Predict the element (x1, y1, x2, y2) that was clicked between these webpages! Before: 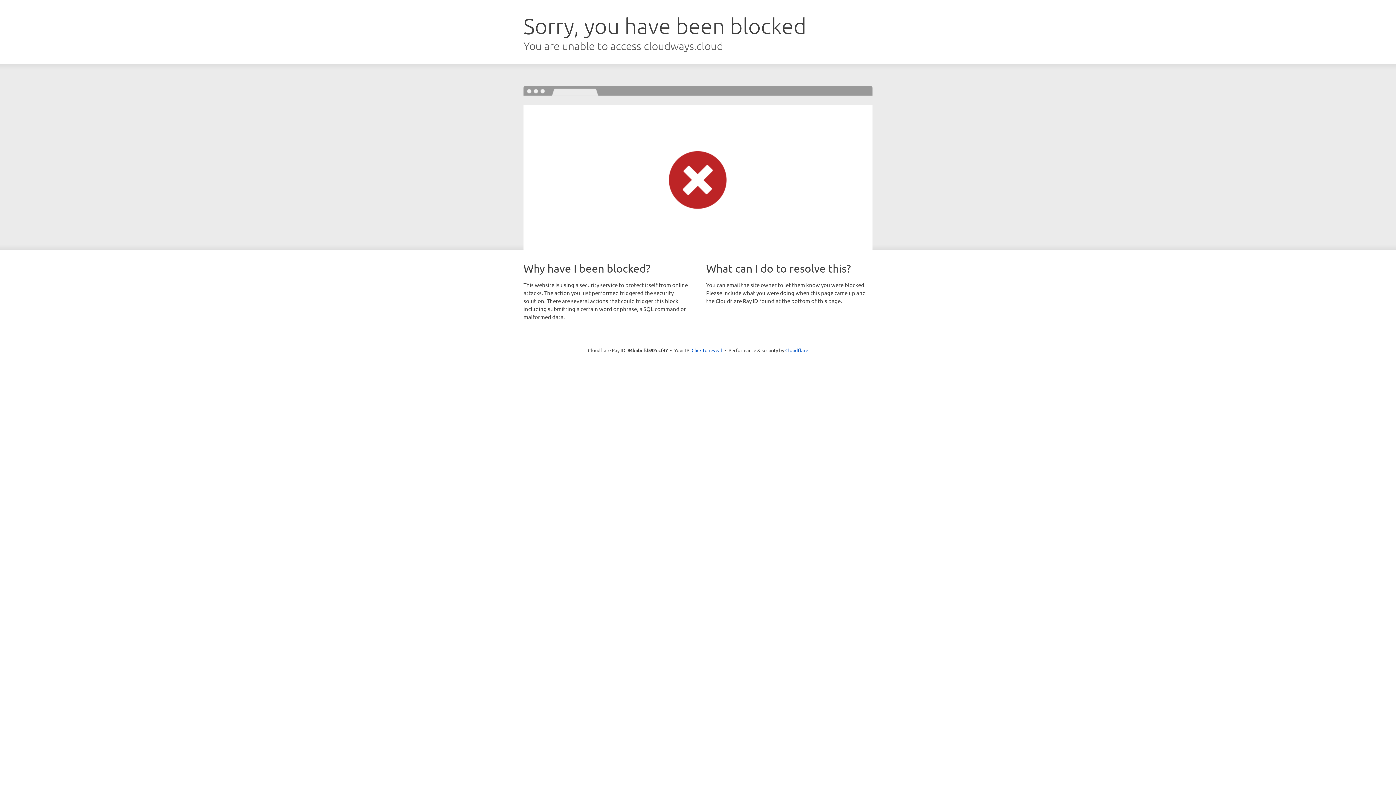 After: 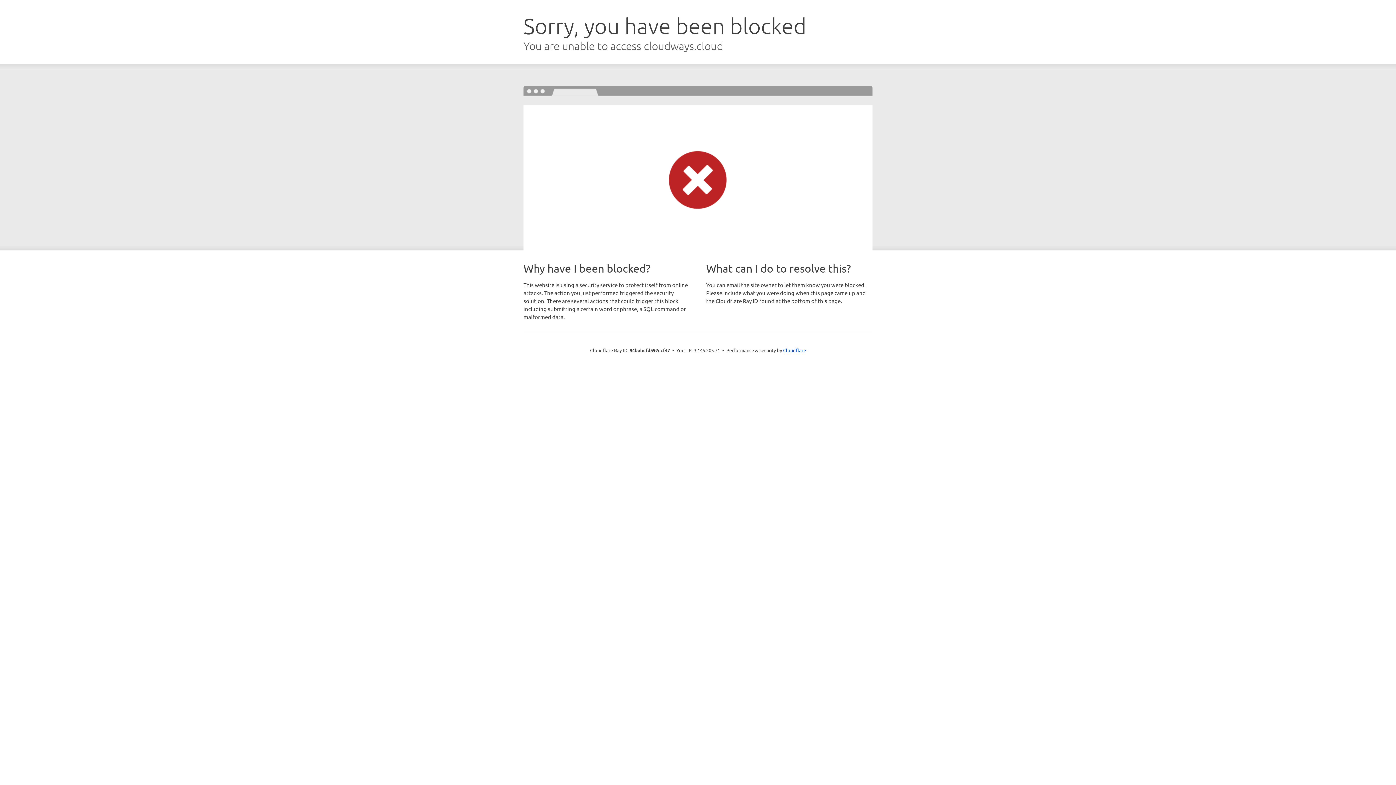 Action: label: Click to reveal bbox: (691, 346, 722, 353)